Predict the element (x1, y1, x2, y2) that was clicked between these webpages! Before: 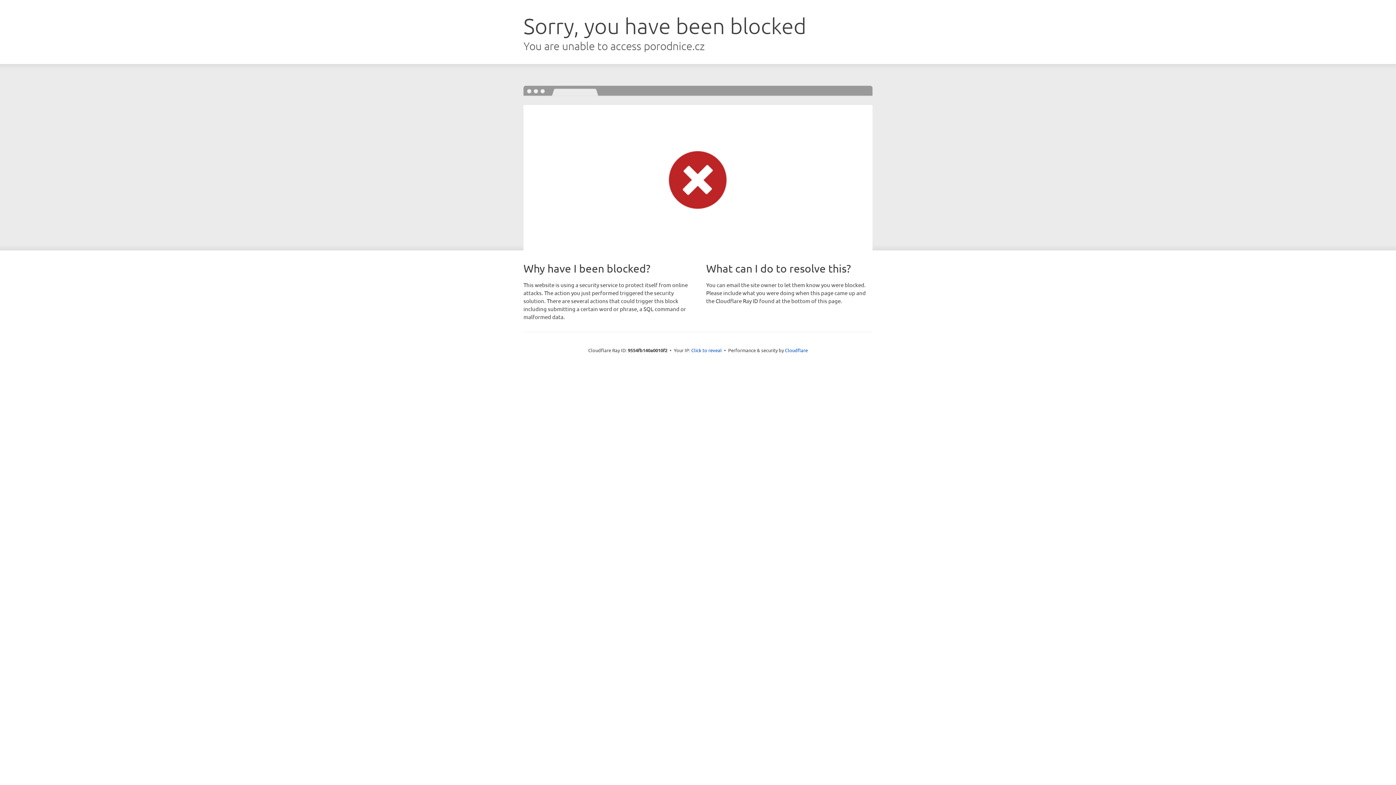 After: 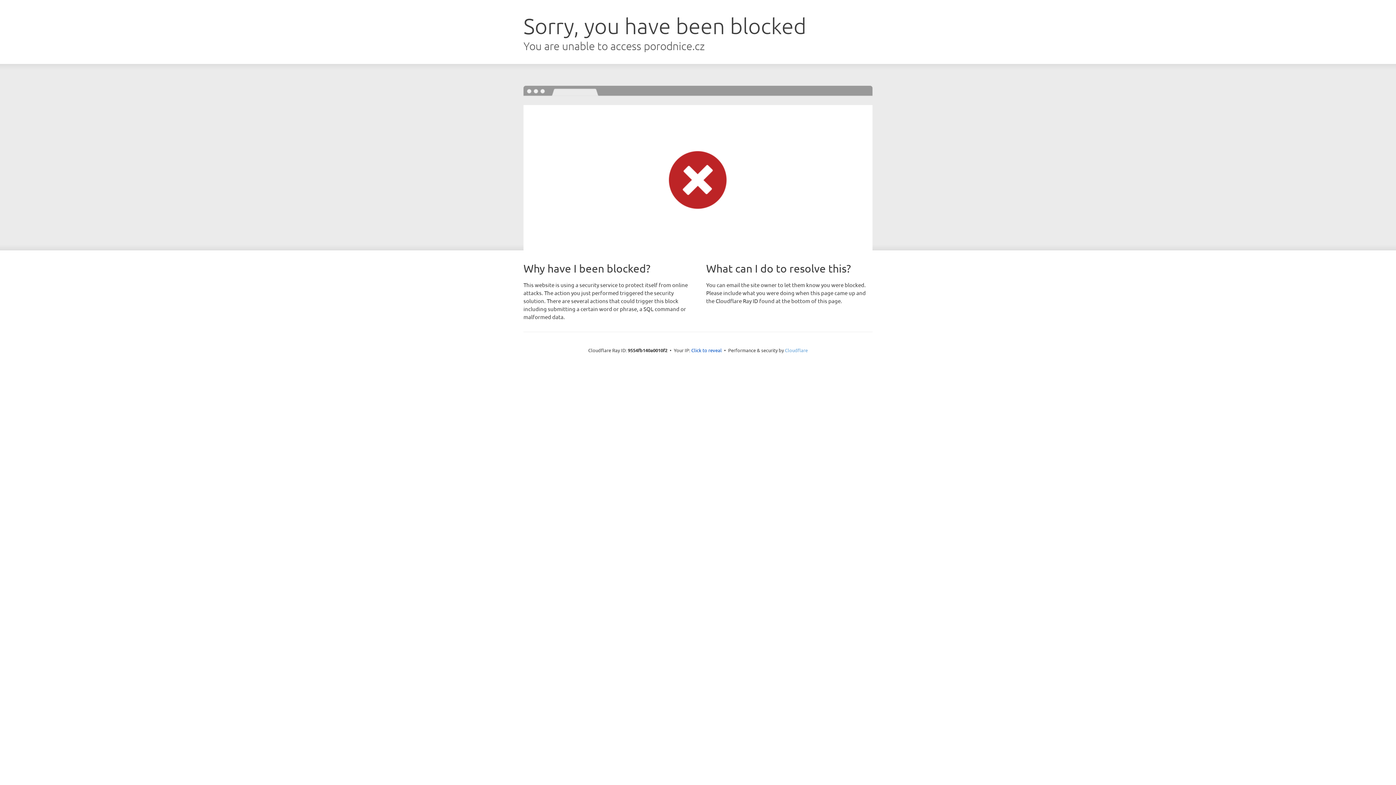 Action: bbox: (785, 347, 808, 353) label: Cloudflare